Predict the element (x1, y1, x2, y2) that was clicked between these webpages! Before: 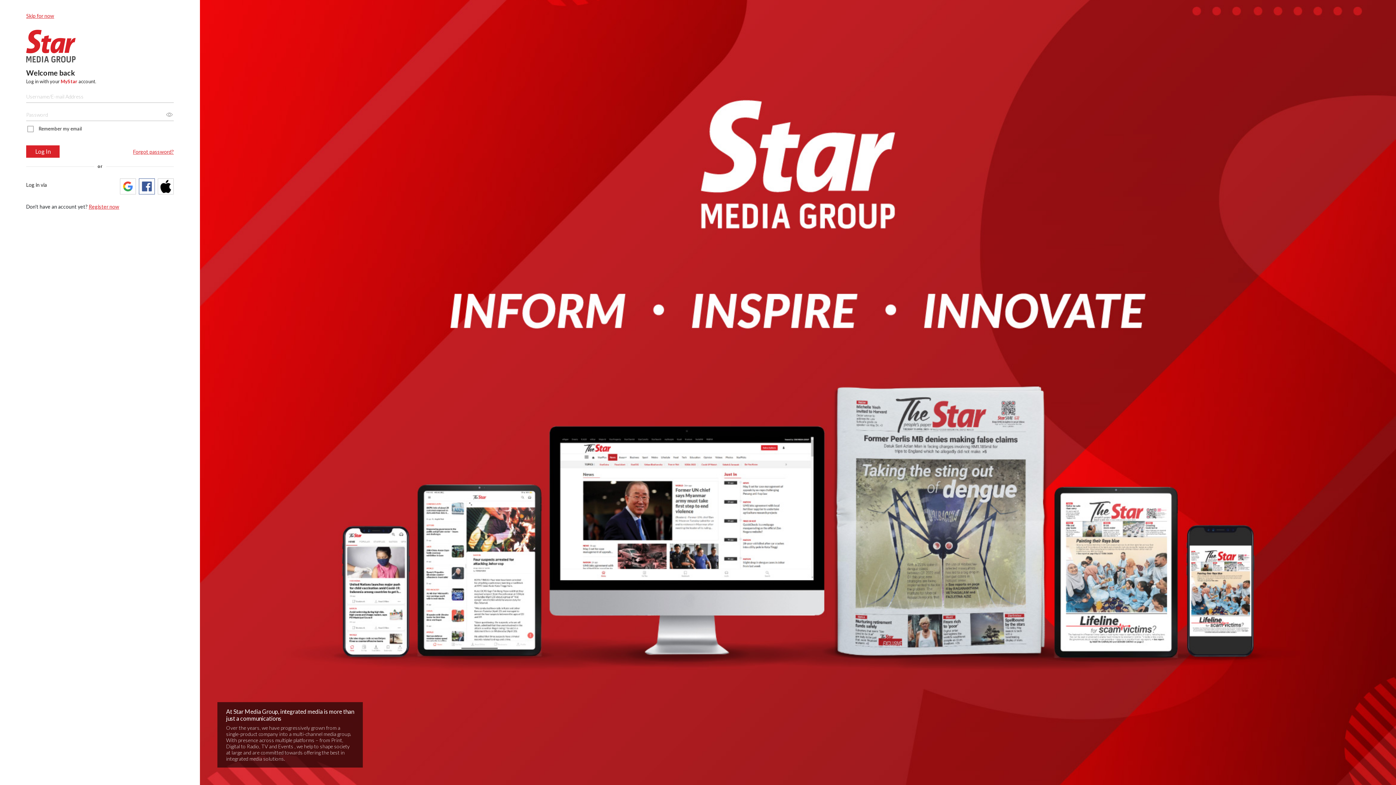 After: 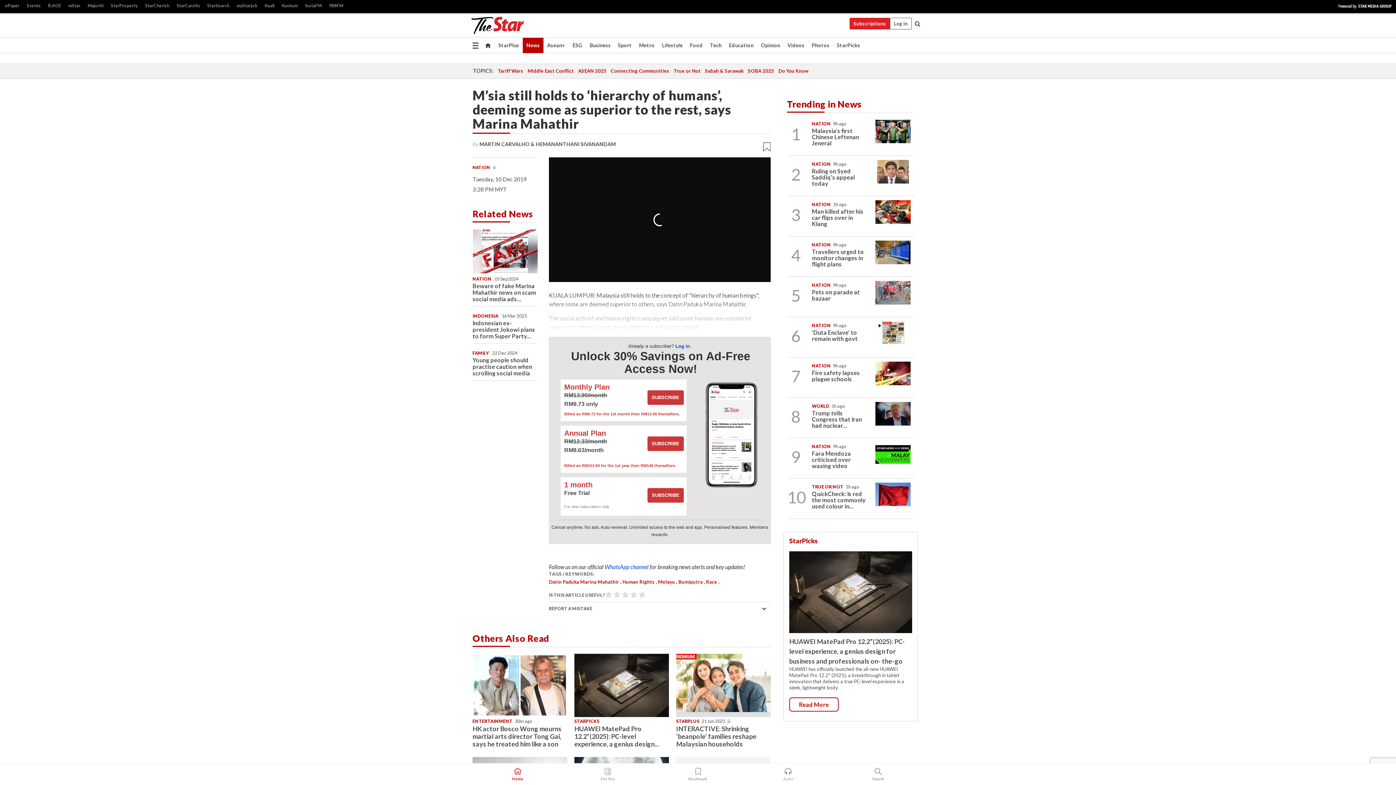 Action: label: Skip for now bbox: (26, 12, 54, 18)